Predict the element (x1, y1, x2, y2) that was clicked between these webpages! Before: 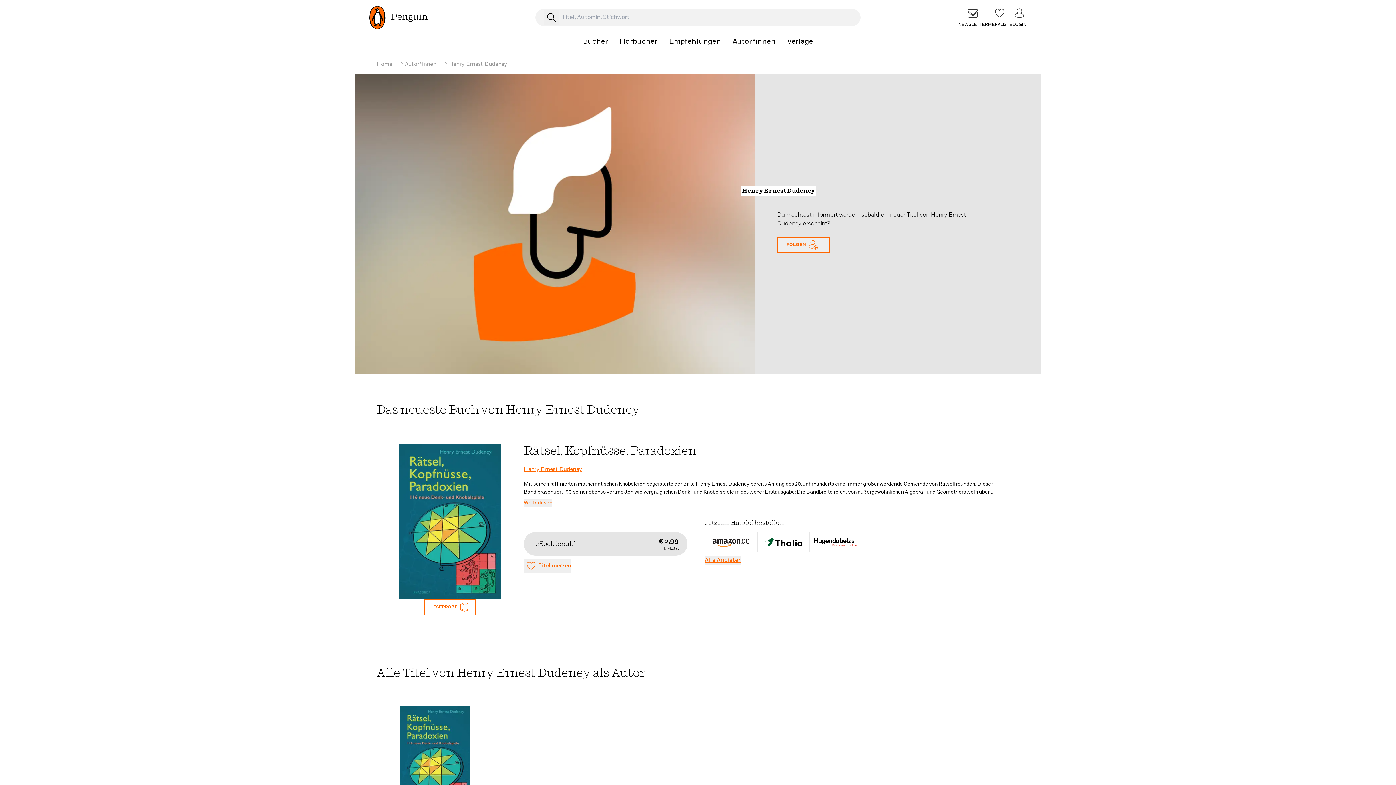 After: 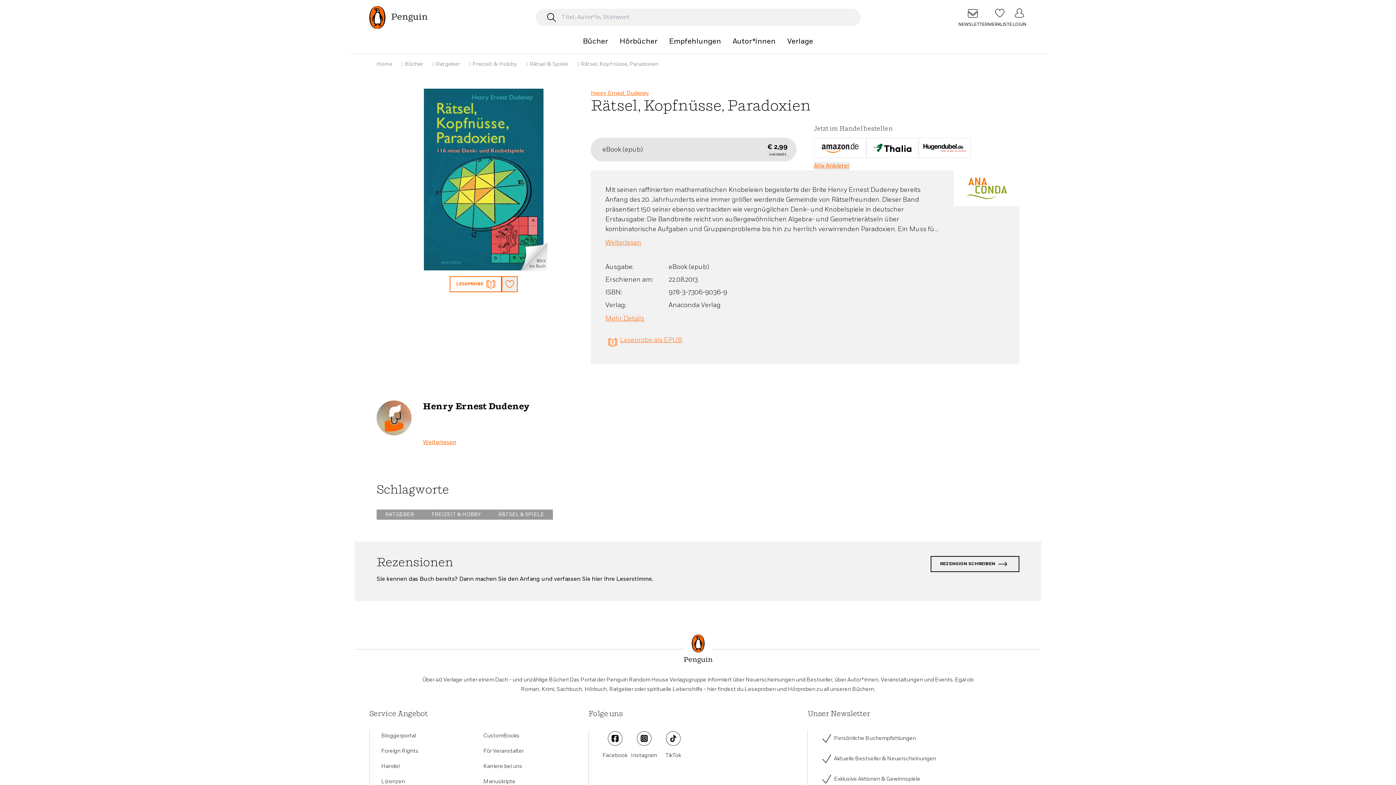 Action: bbox: (382, 702, 486, 814)